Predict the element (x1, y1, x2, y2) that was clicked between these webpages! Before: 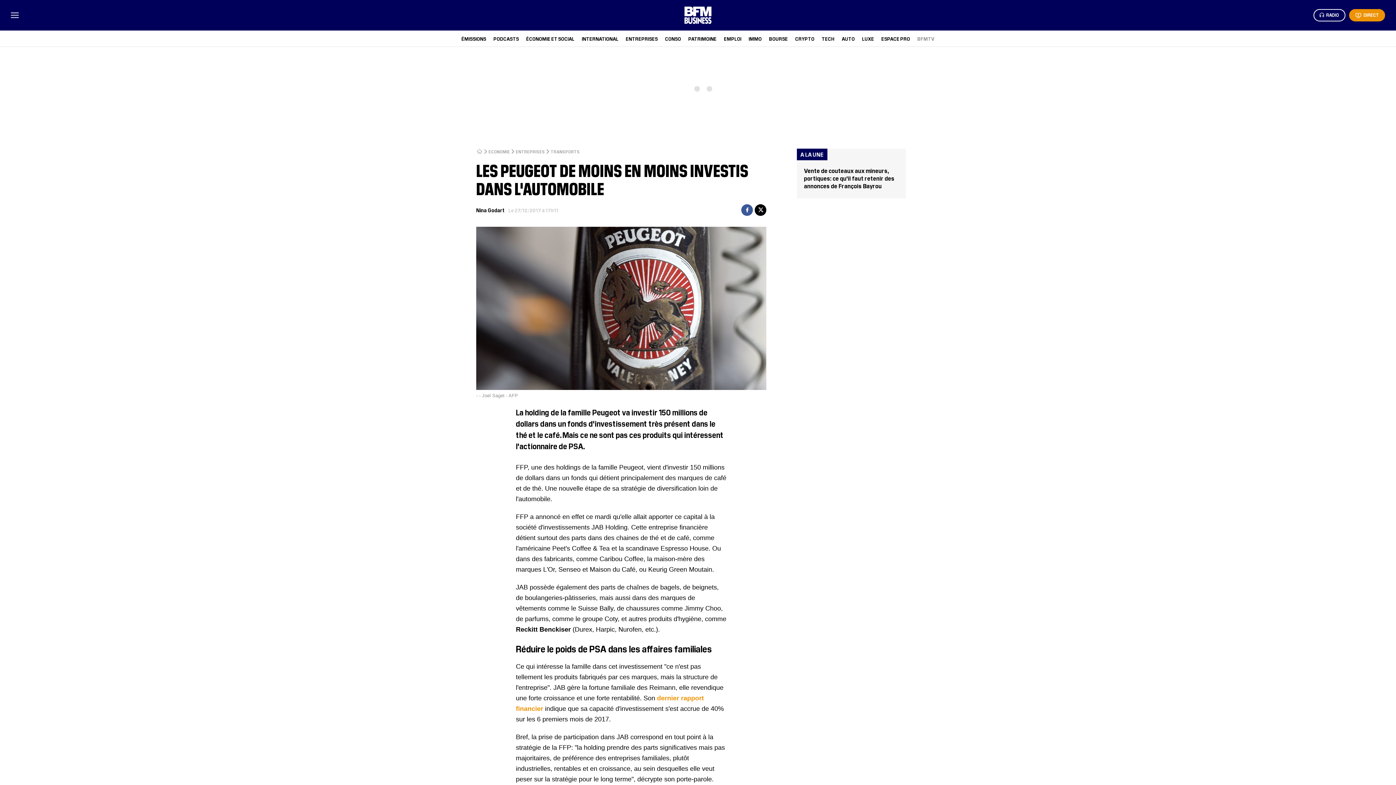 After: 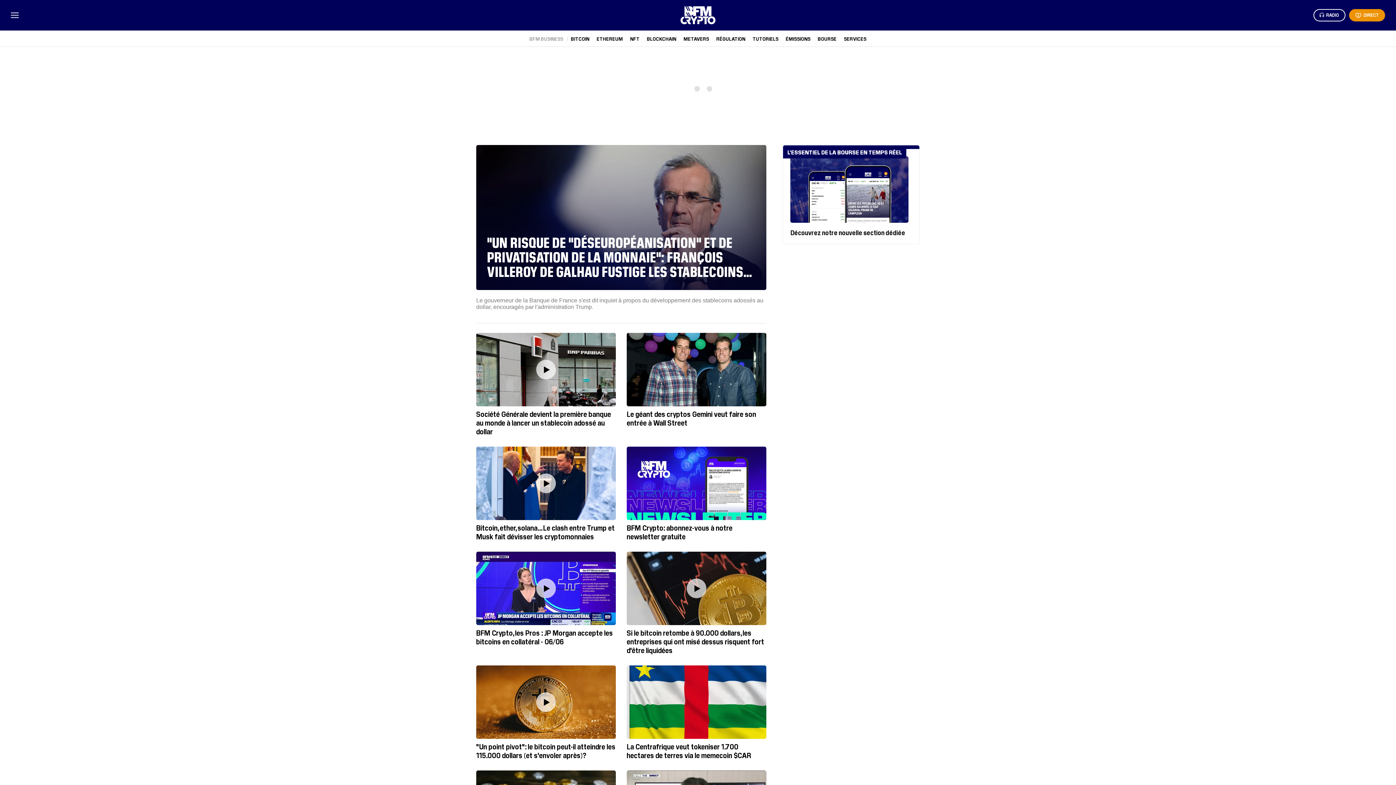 Action: label: CRYPTO bbox: (795, 35, 814, 41)